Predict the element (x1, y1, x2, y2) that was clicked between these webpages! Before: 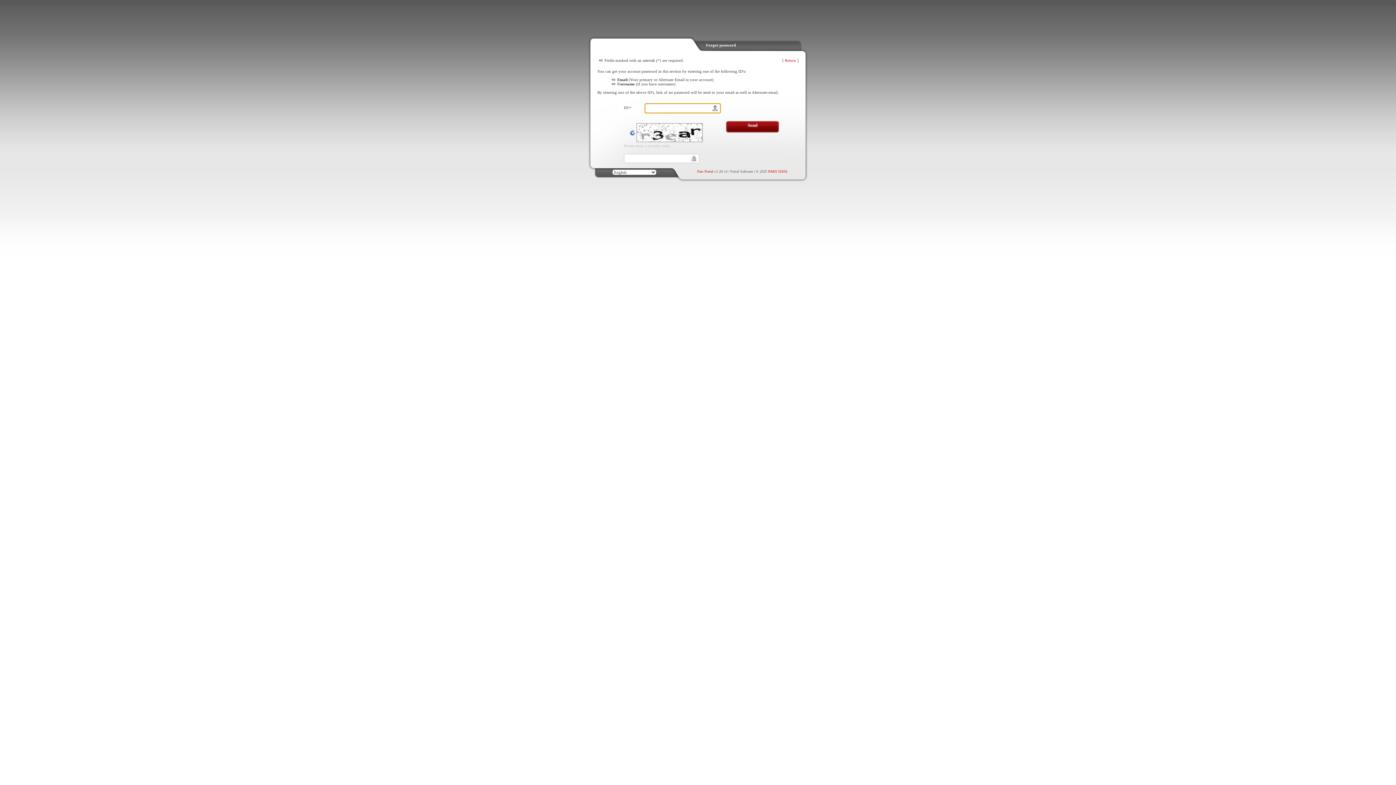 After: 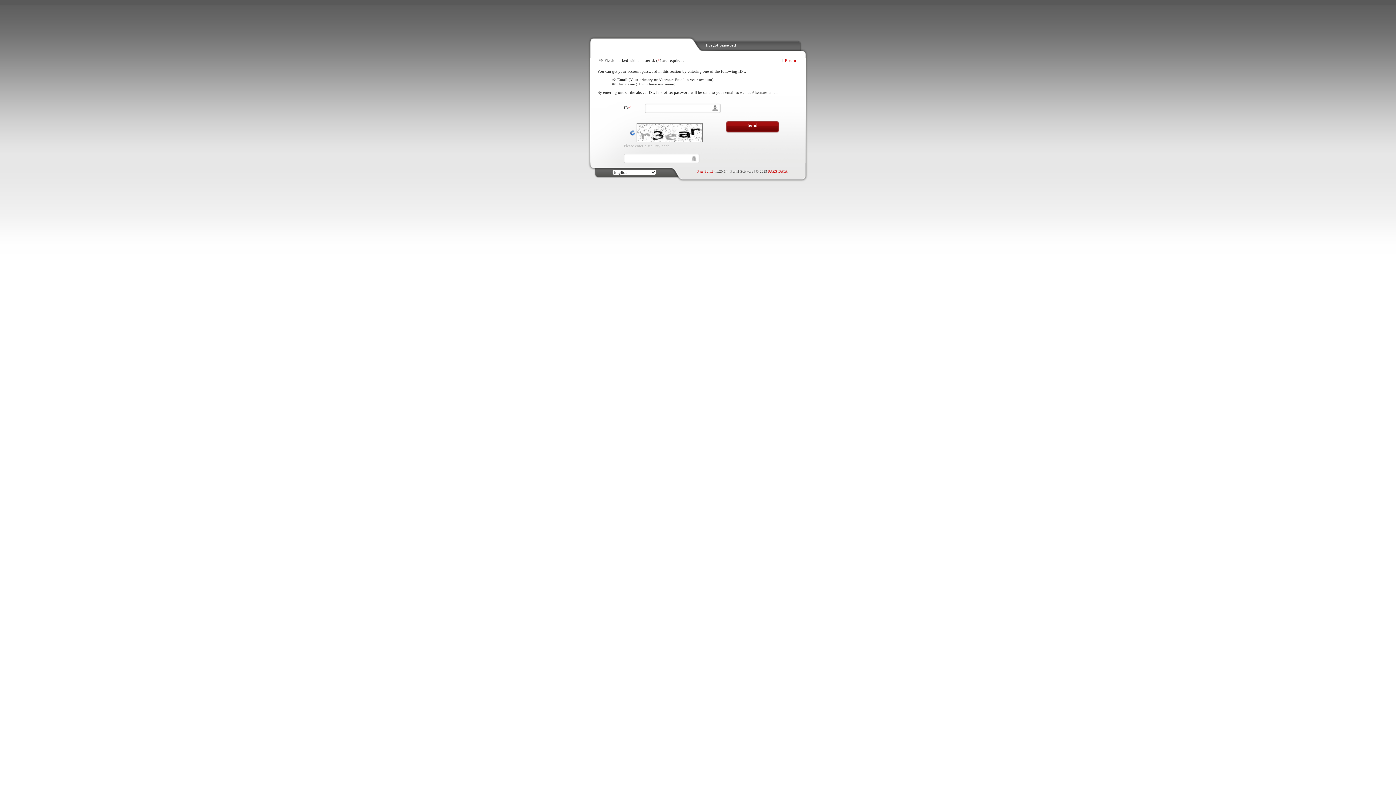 Action: bbox: (697, 169, 713, 173) label: Pars Portal